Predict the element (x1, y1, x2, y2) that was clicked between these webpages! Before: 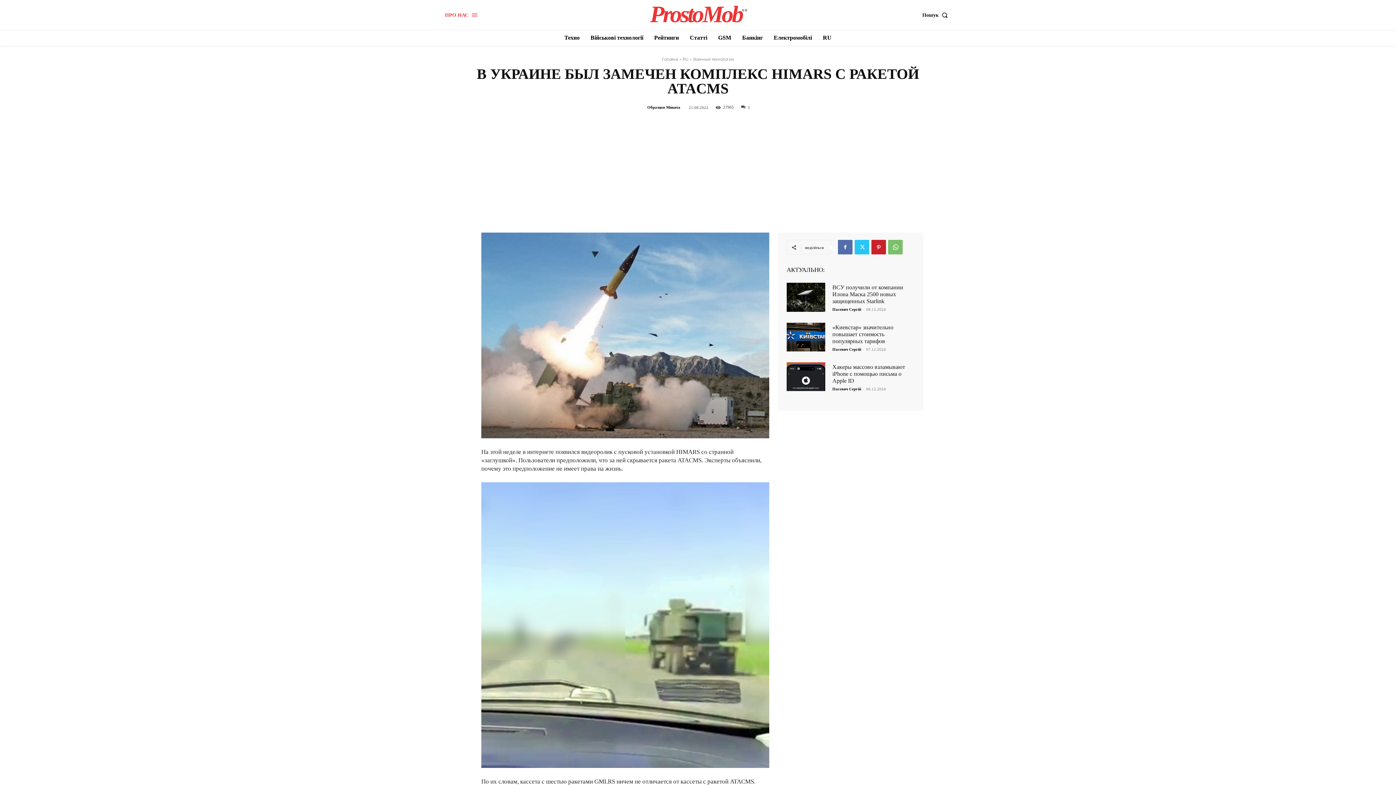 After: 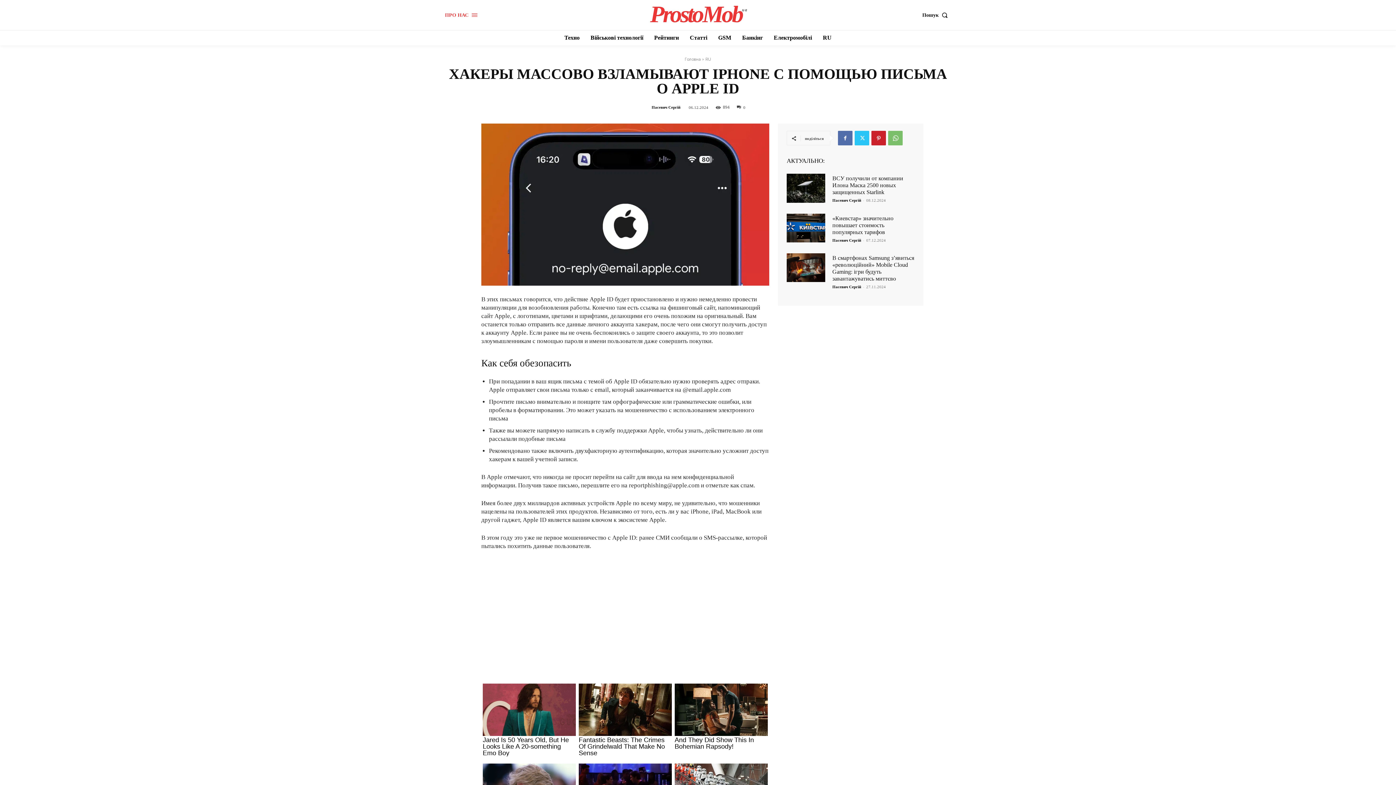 Action: label: Хакеры массово взламывают iPhone с помощью письма о Apple ID bbox: (832, 363, 905, 383)